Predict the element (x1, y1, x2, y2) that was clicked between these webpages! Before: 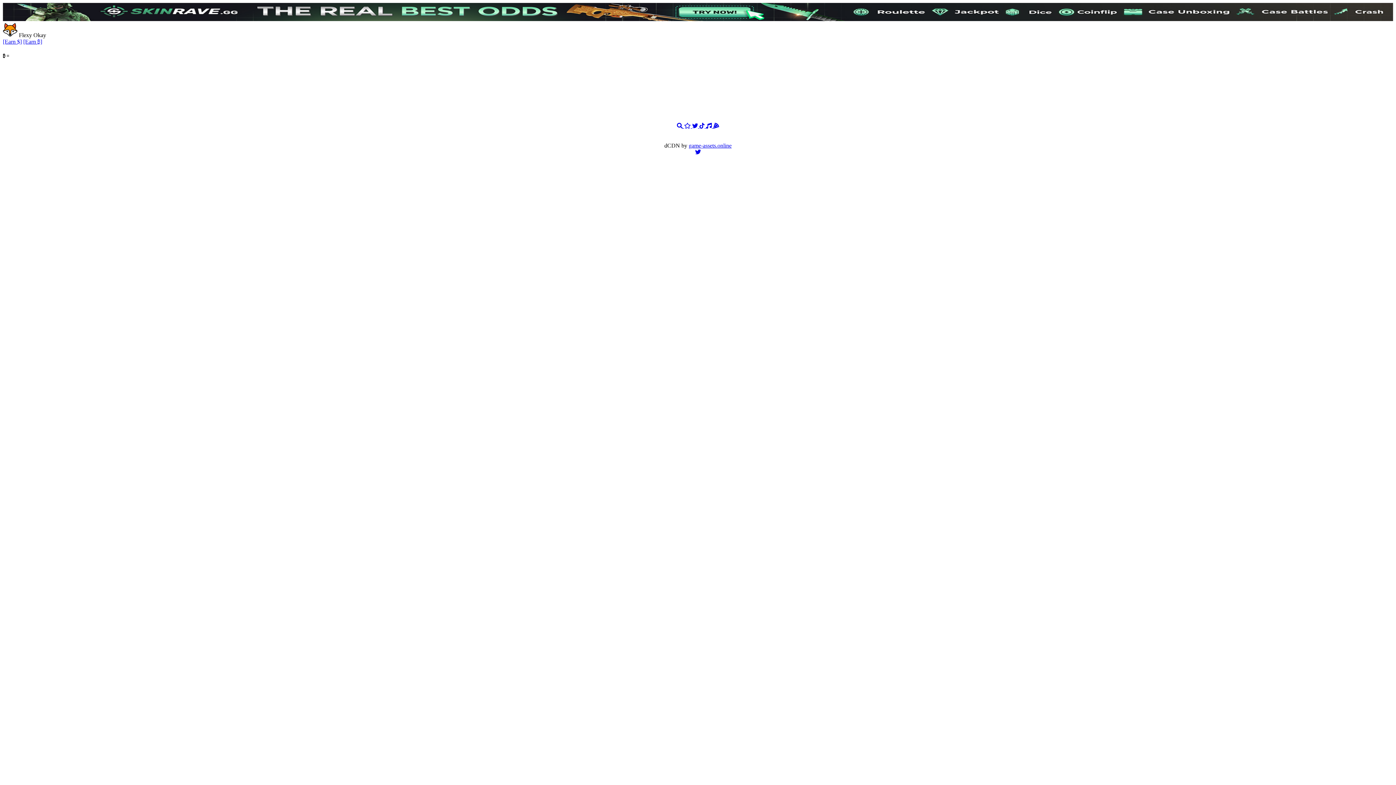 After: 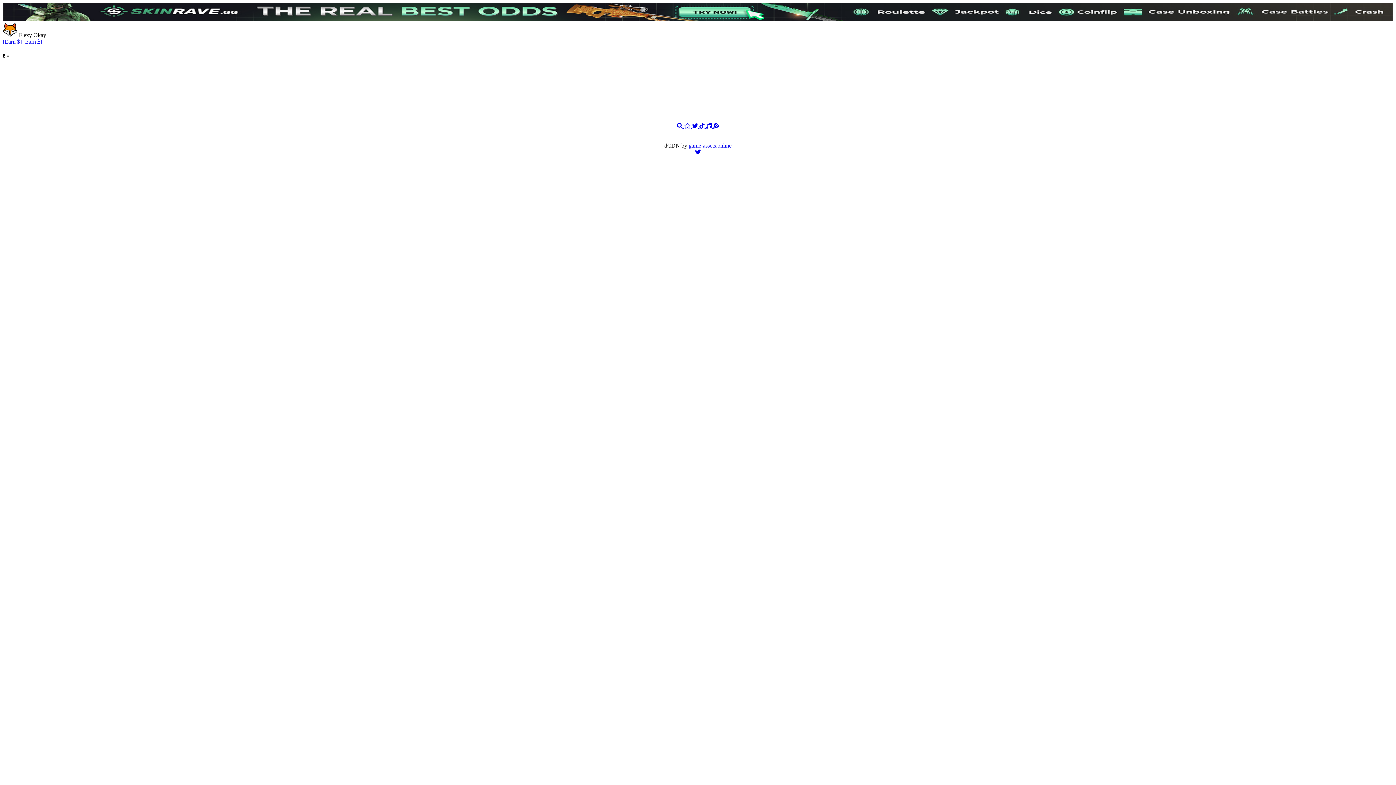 Action: label: [Earn $] bbox: (2, 38, 21, 44)